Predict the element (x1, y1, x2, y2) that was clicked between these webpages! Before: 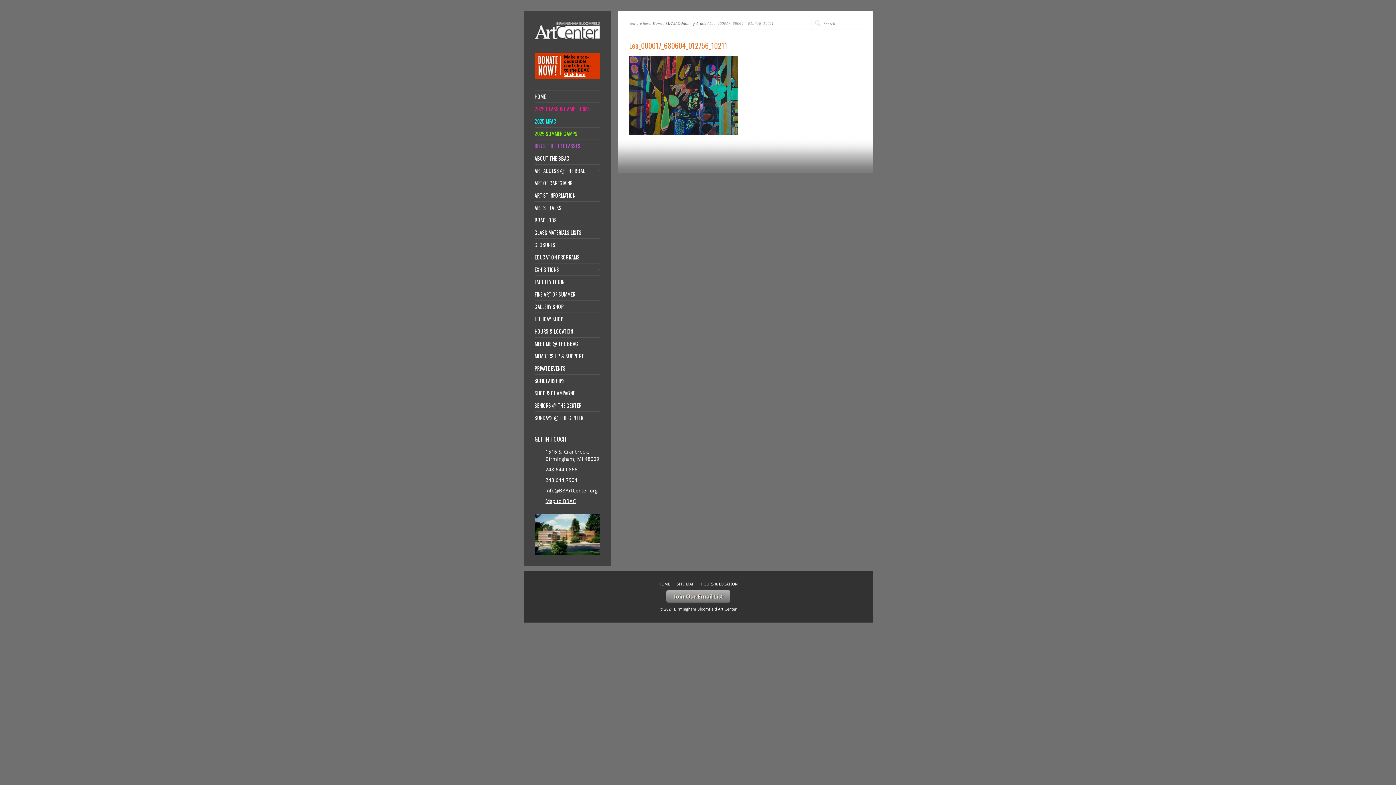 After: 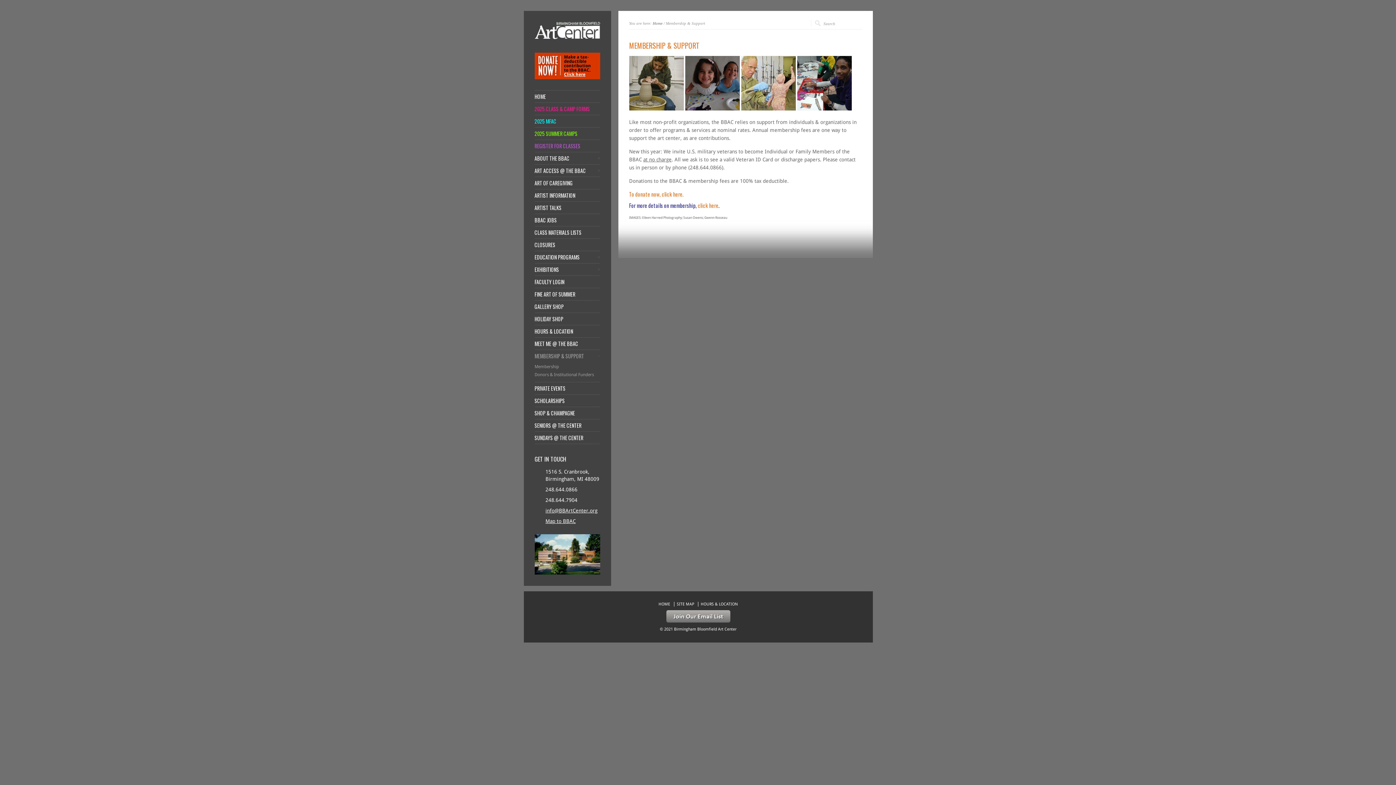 Action: bbox: (534, 353, 600, 358) label: MEMBERSHIP & SUPPORT